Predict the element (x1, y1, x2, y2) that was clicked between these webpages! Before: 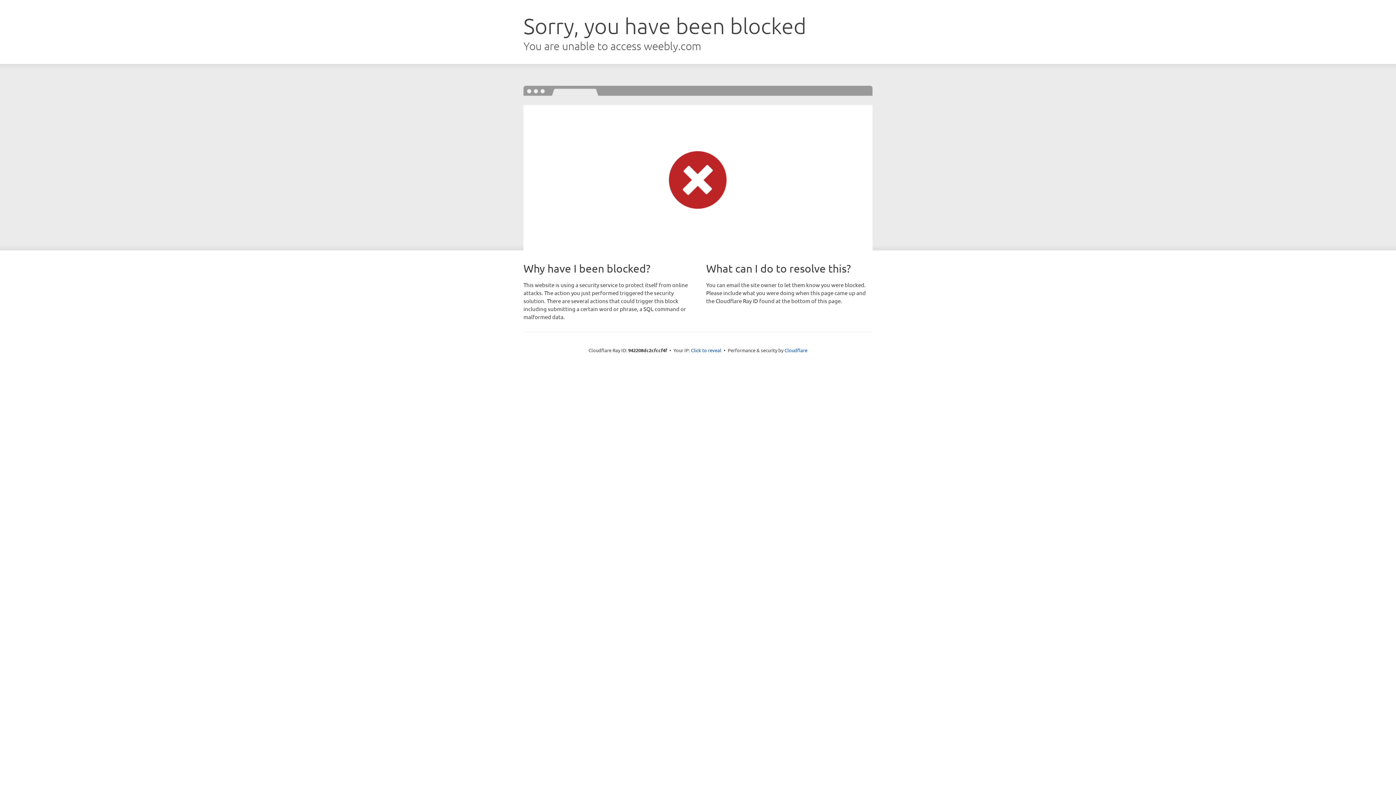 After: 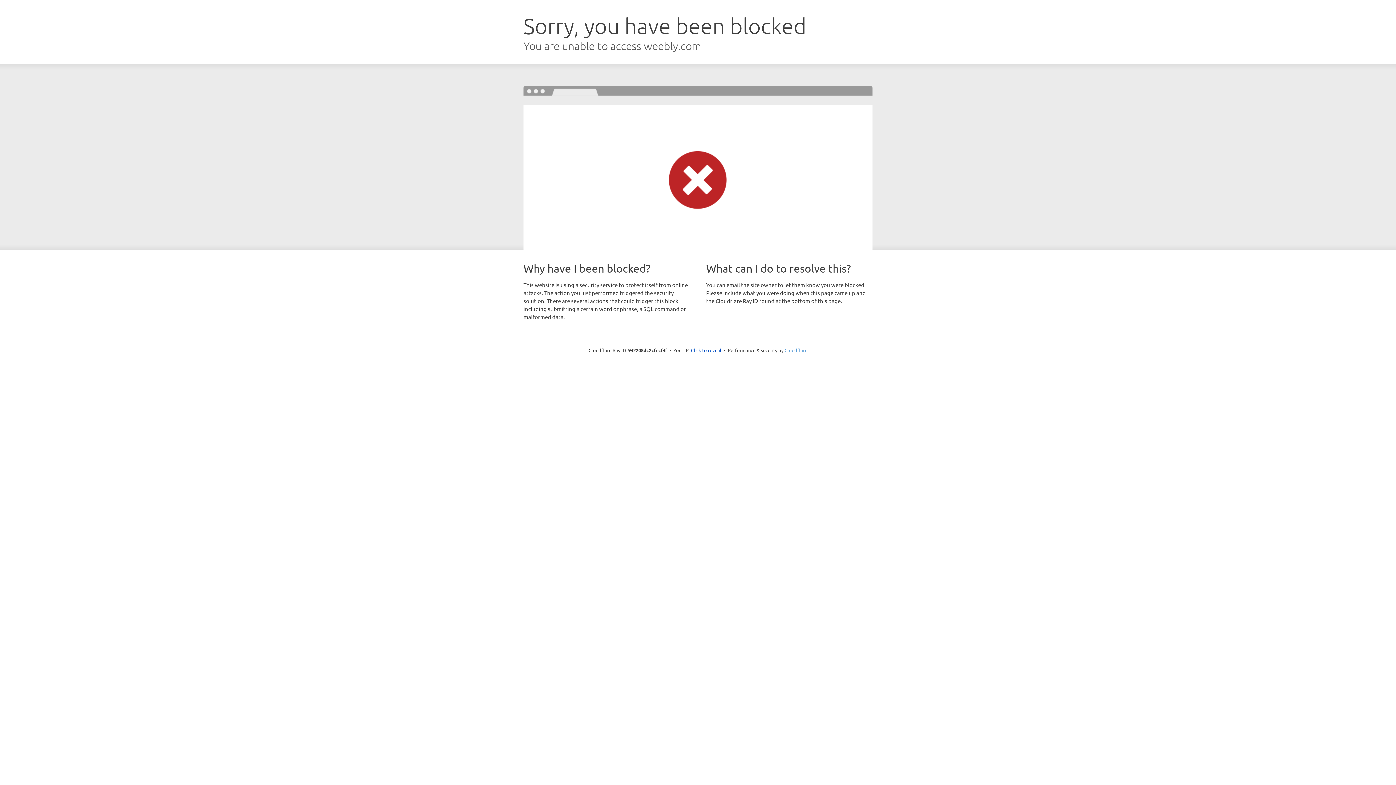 Action: label: Cloudflare bbox: (784, 347, 807, 353)